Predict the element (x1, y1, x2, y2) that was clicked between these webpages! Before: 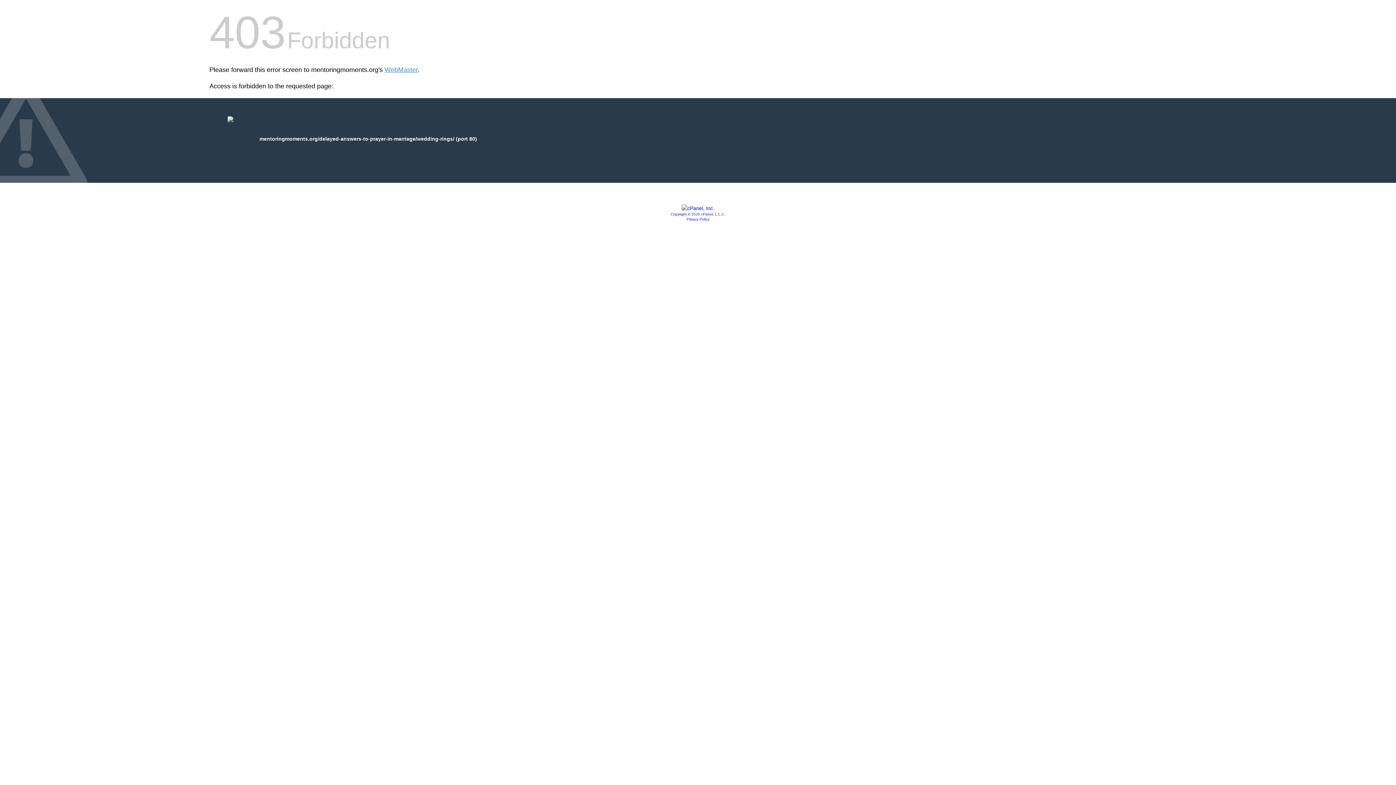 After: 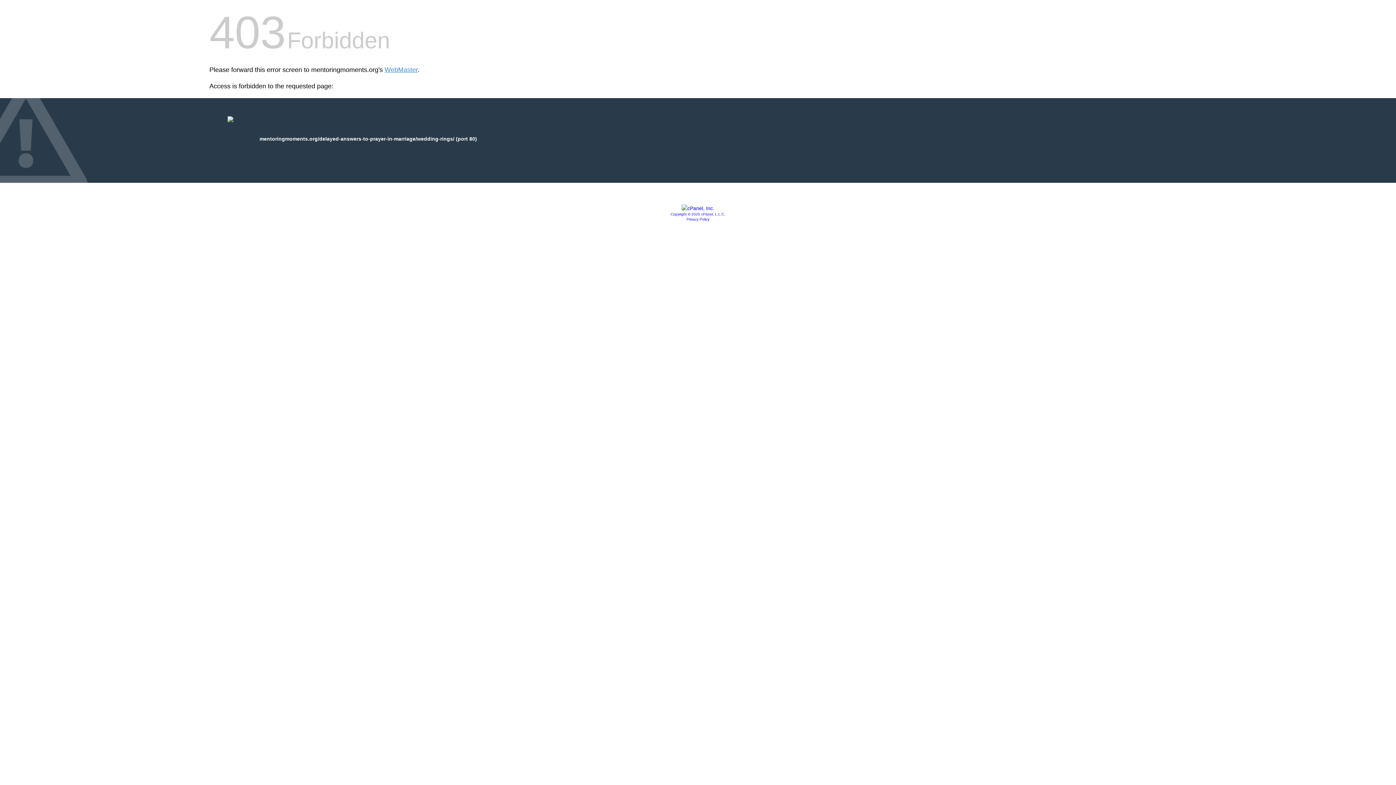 Action: label: Privacy Policy bbox: (686, 217, 709, 221)